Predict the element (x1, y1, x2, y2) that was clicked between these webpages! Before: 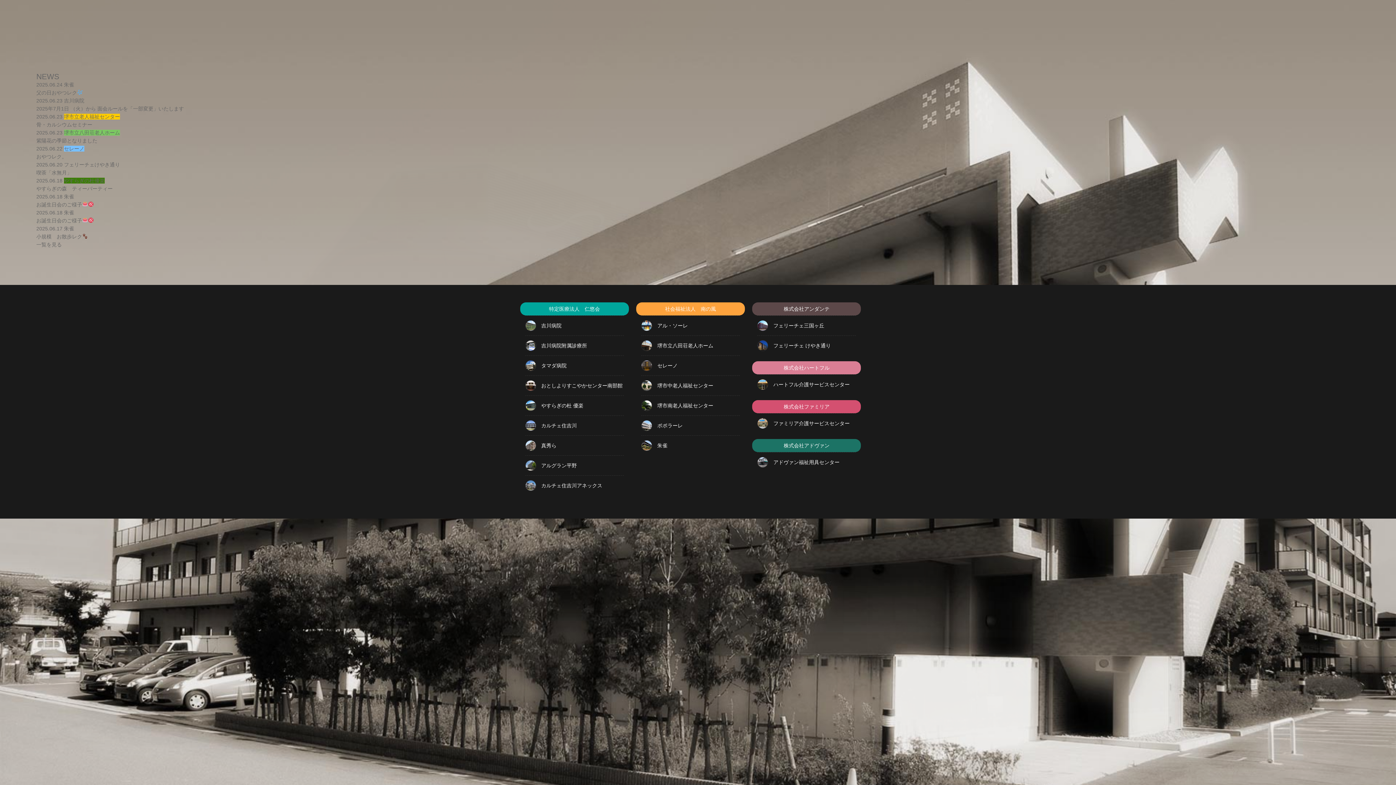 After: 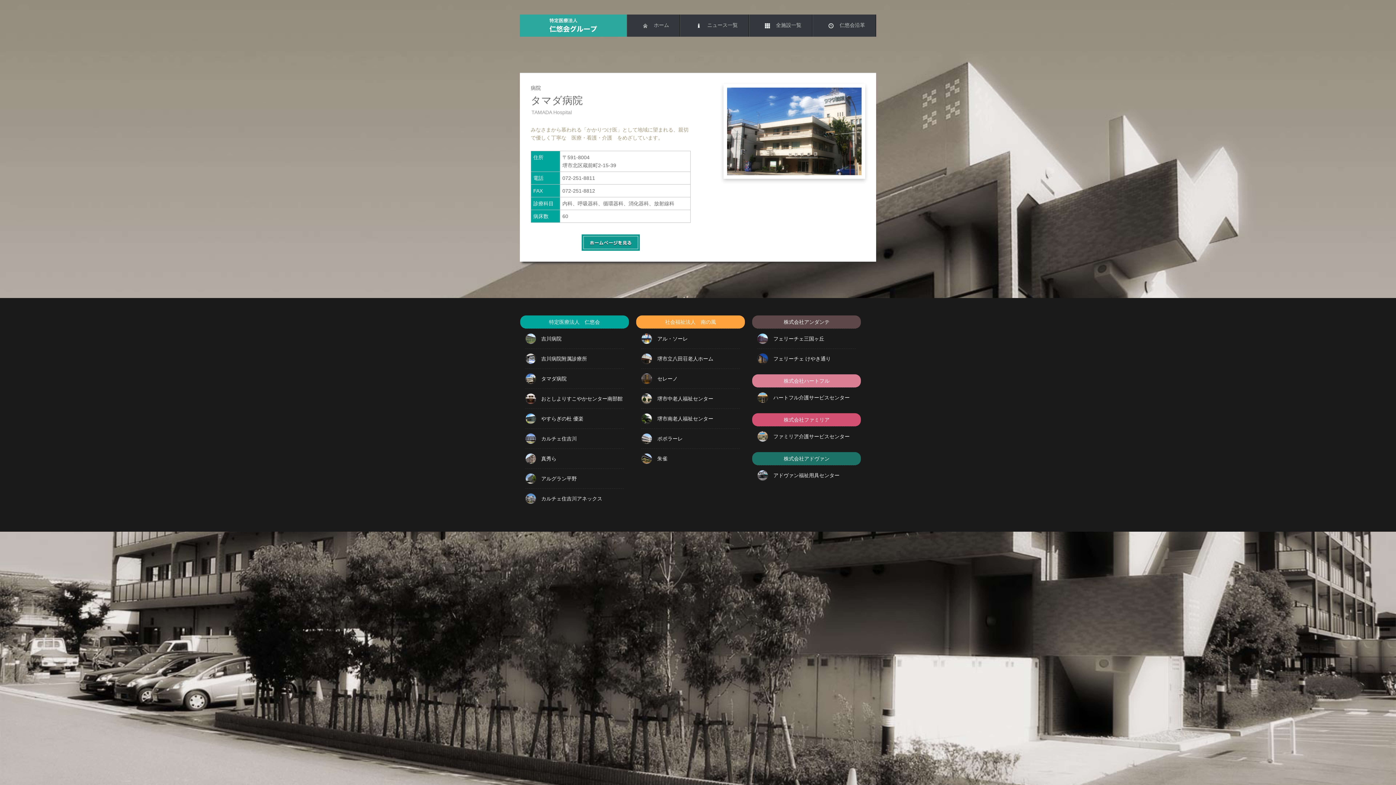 Action: bbox: (525, 355, 623, 375) label: タマダ病院